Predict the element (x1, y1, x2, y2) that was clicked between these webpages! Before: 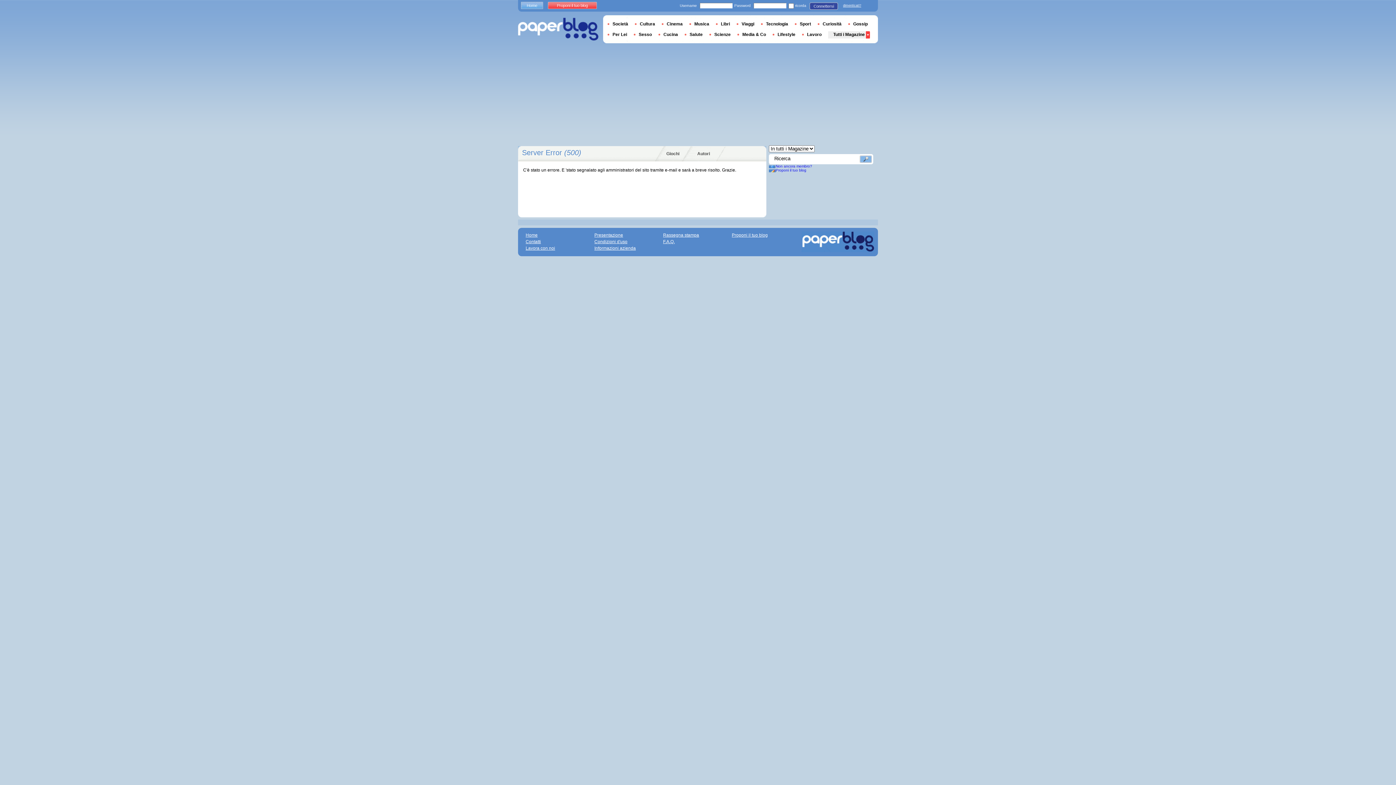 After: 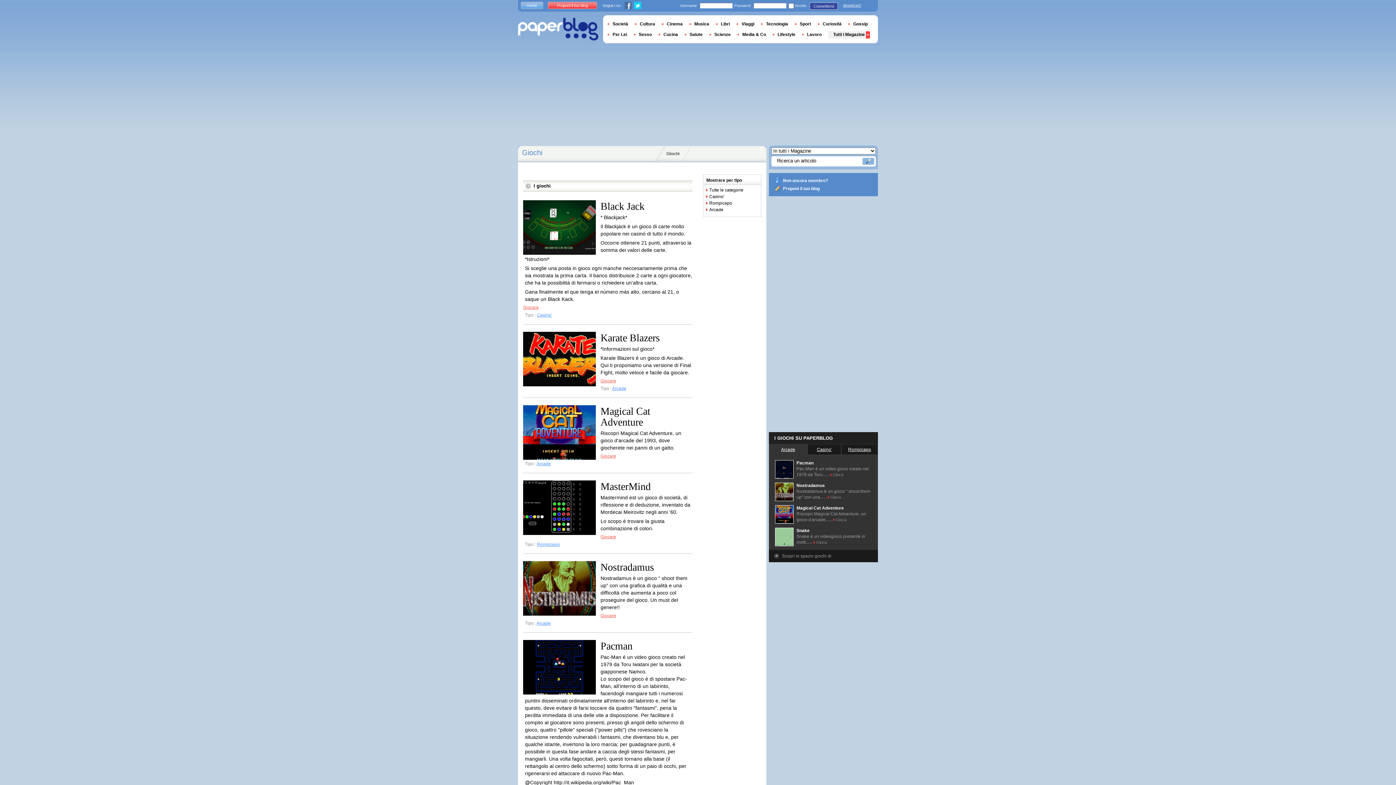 Action: bbox: (654, 146, 691, 161) label: Giochi